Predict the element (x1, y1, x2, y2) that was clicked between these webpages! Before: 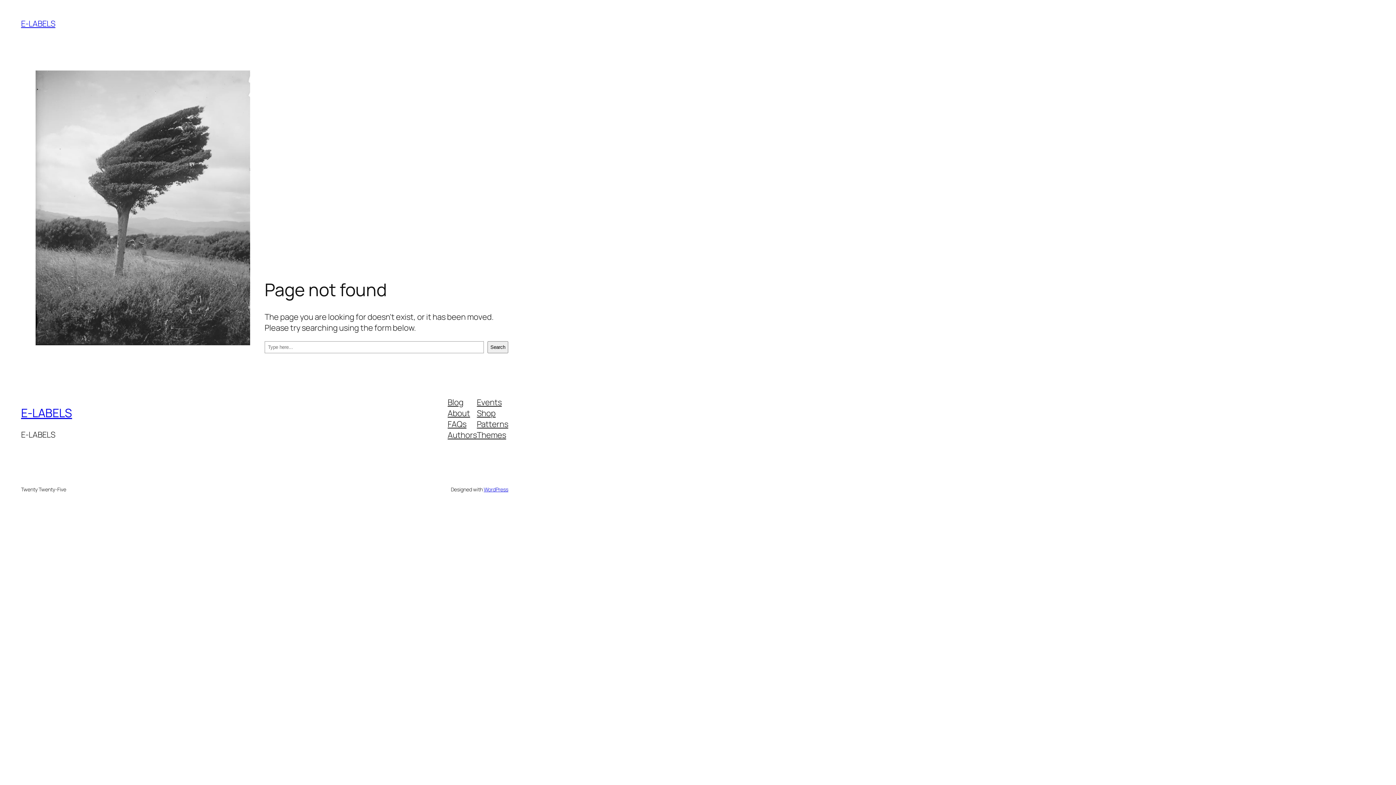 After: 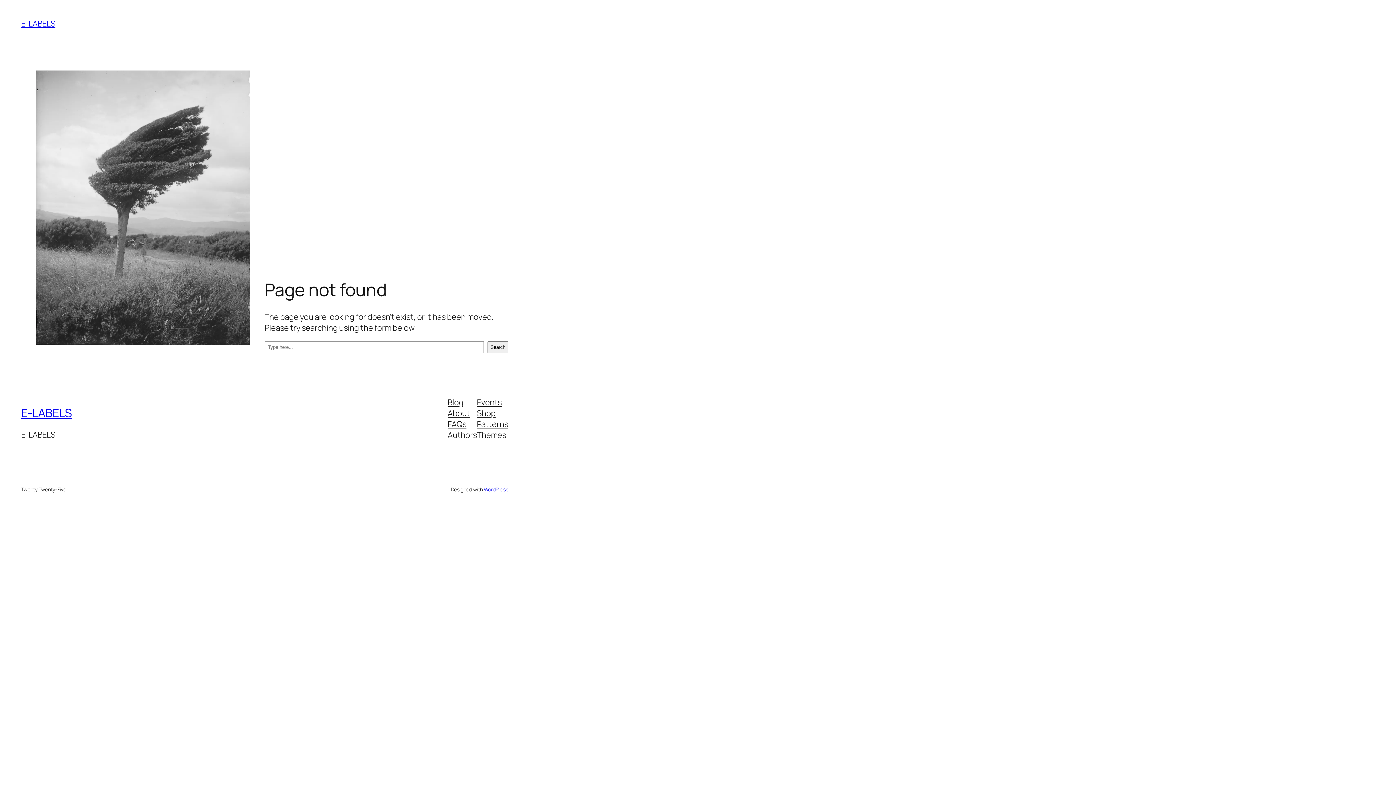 Action: label: Authors bbox: (447, 429, 477, 440)